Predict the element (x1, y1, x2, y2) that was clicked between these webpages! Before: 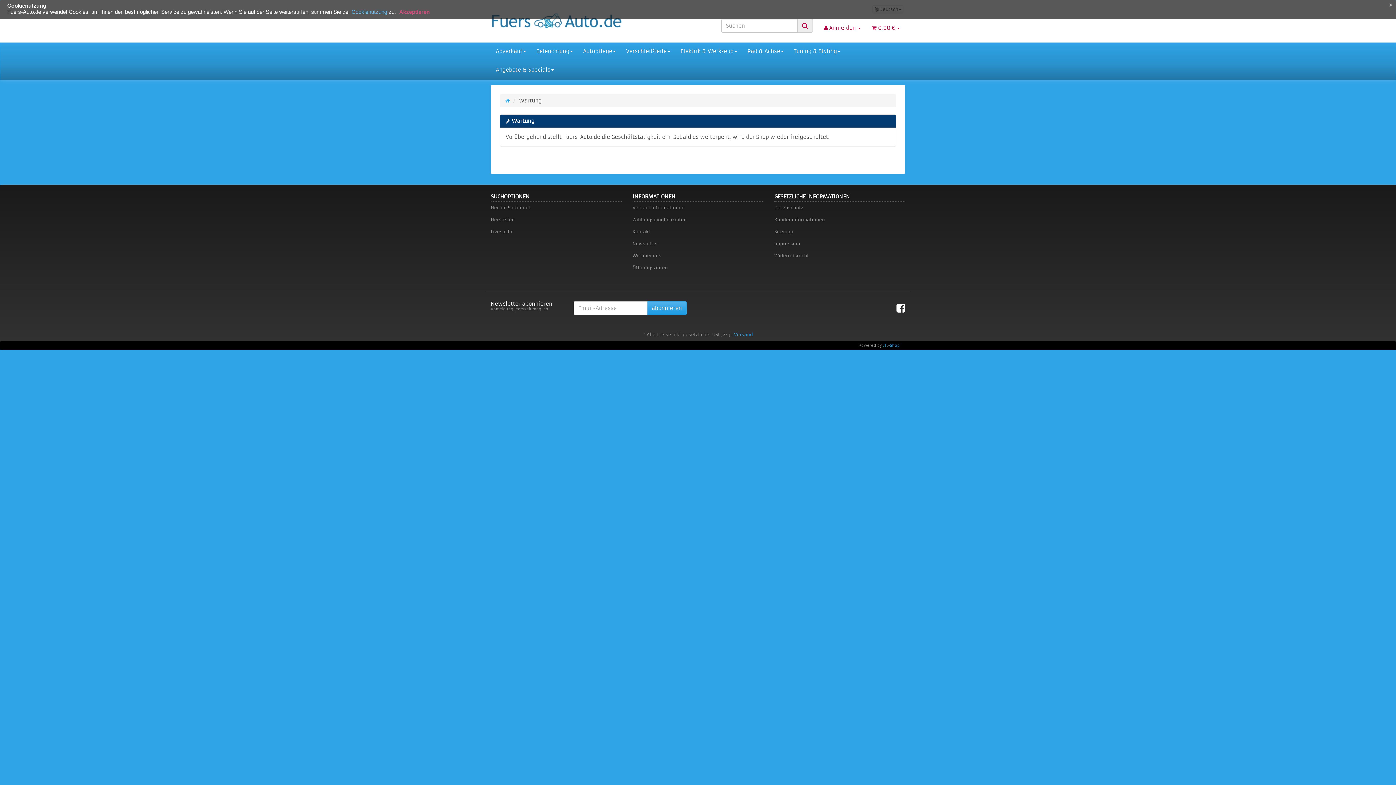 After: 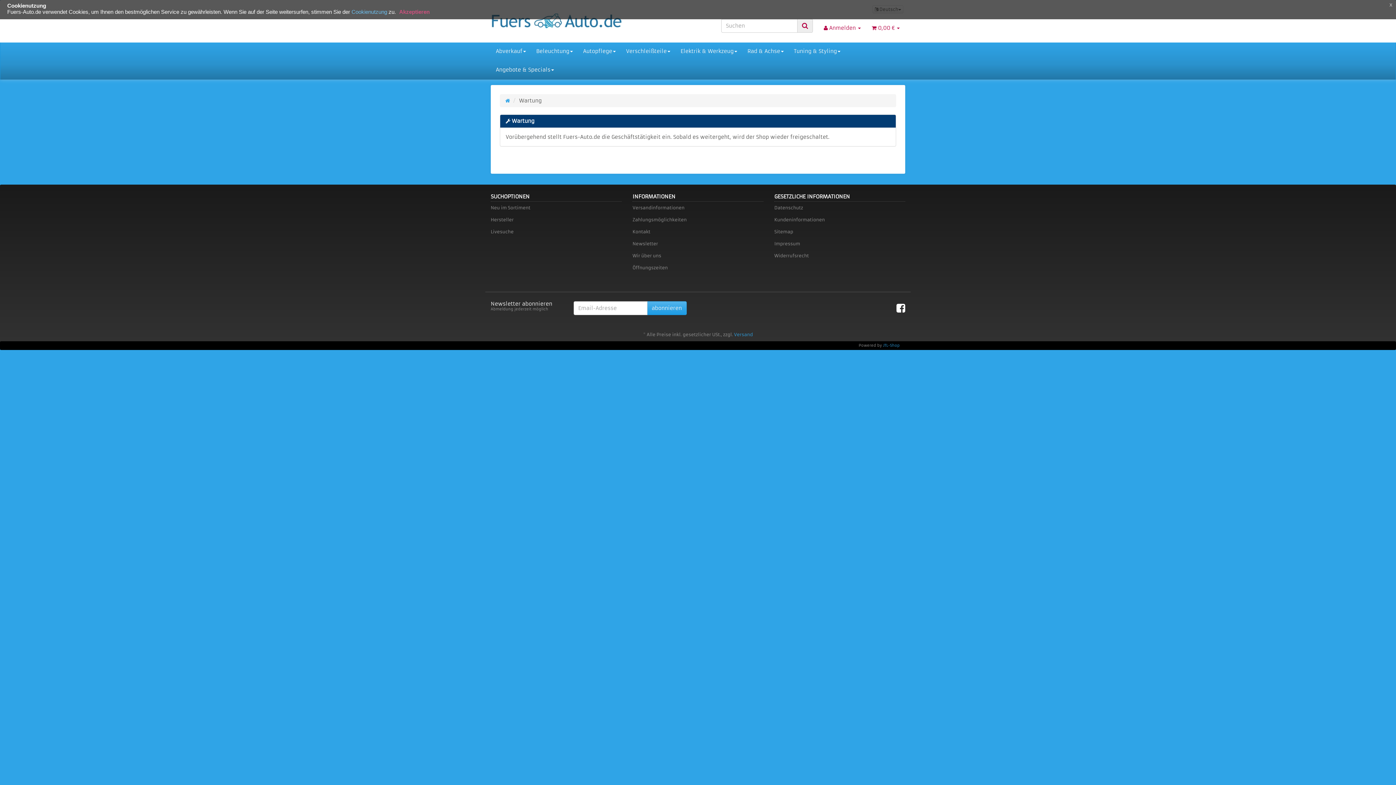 Action: bbox: (632, 225, 763, 237) label: Kontakt